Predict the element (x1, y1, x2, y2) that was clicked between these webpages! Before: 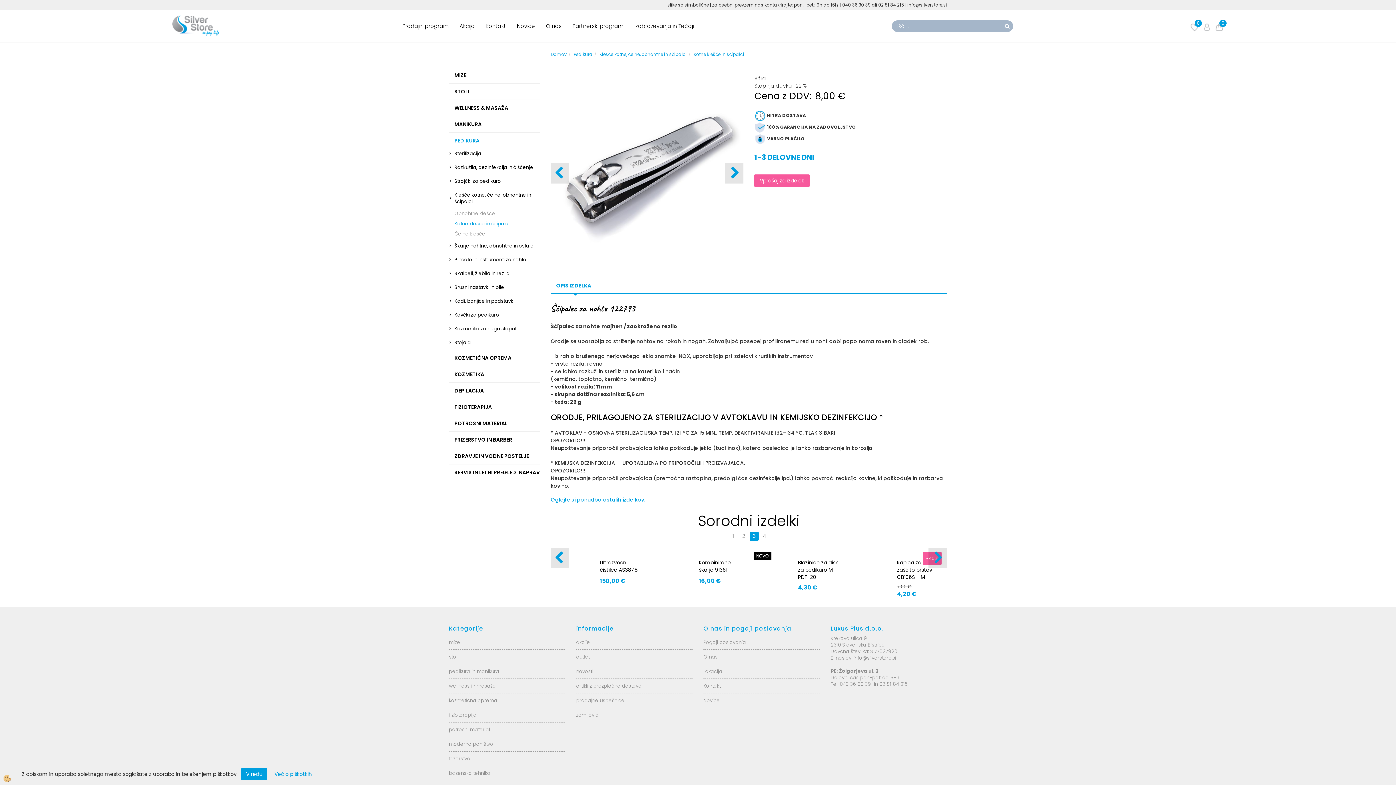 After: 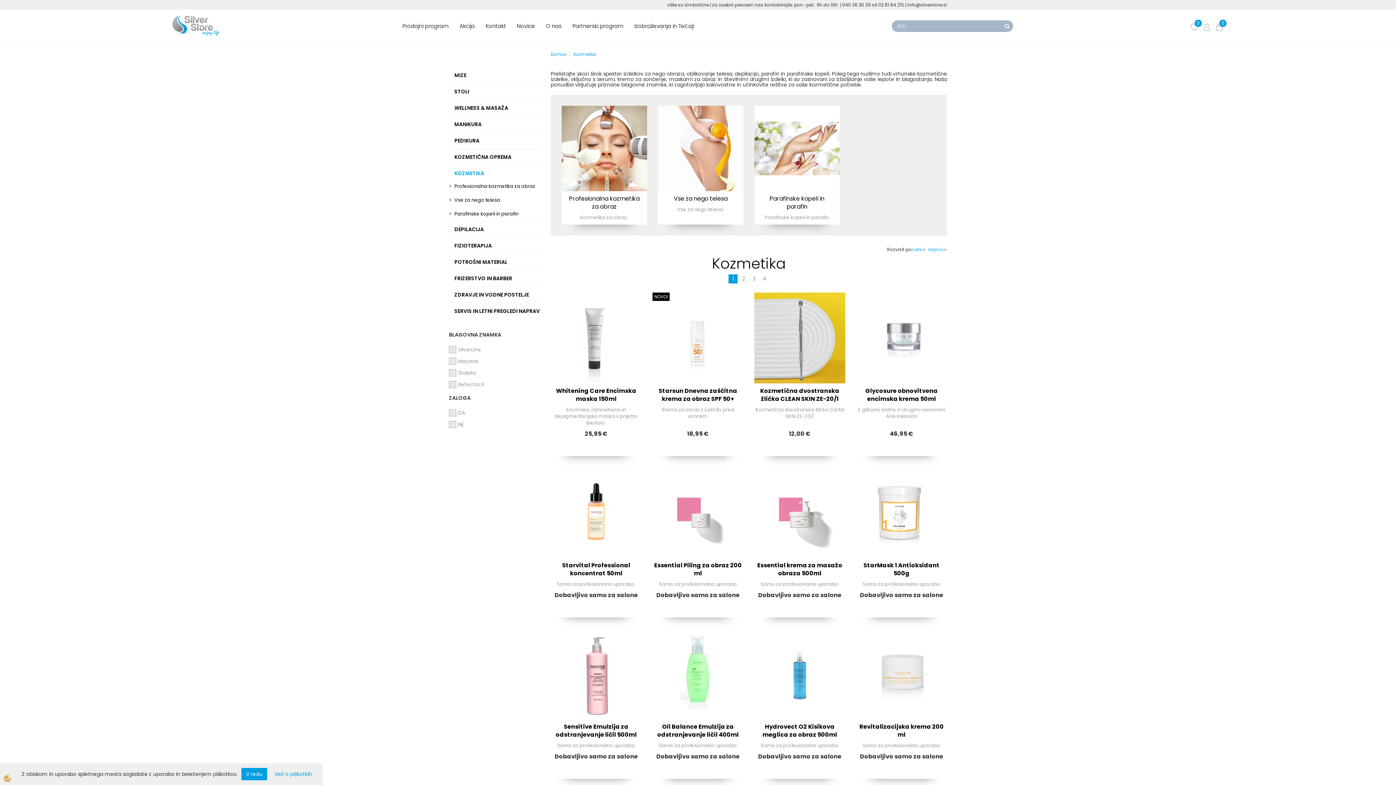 Action: bbox: (449, 366, 540, 382) label: KOZMETIKA